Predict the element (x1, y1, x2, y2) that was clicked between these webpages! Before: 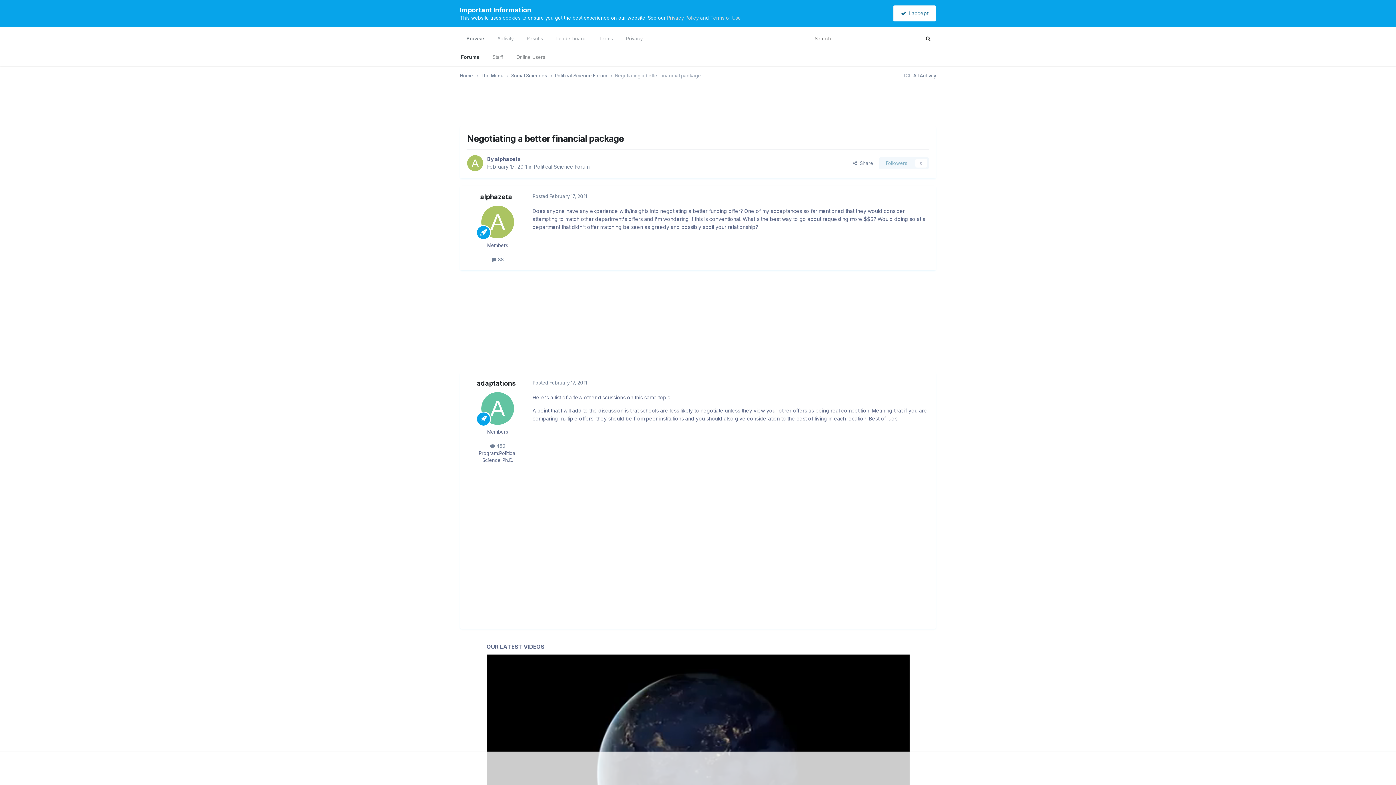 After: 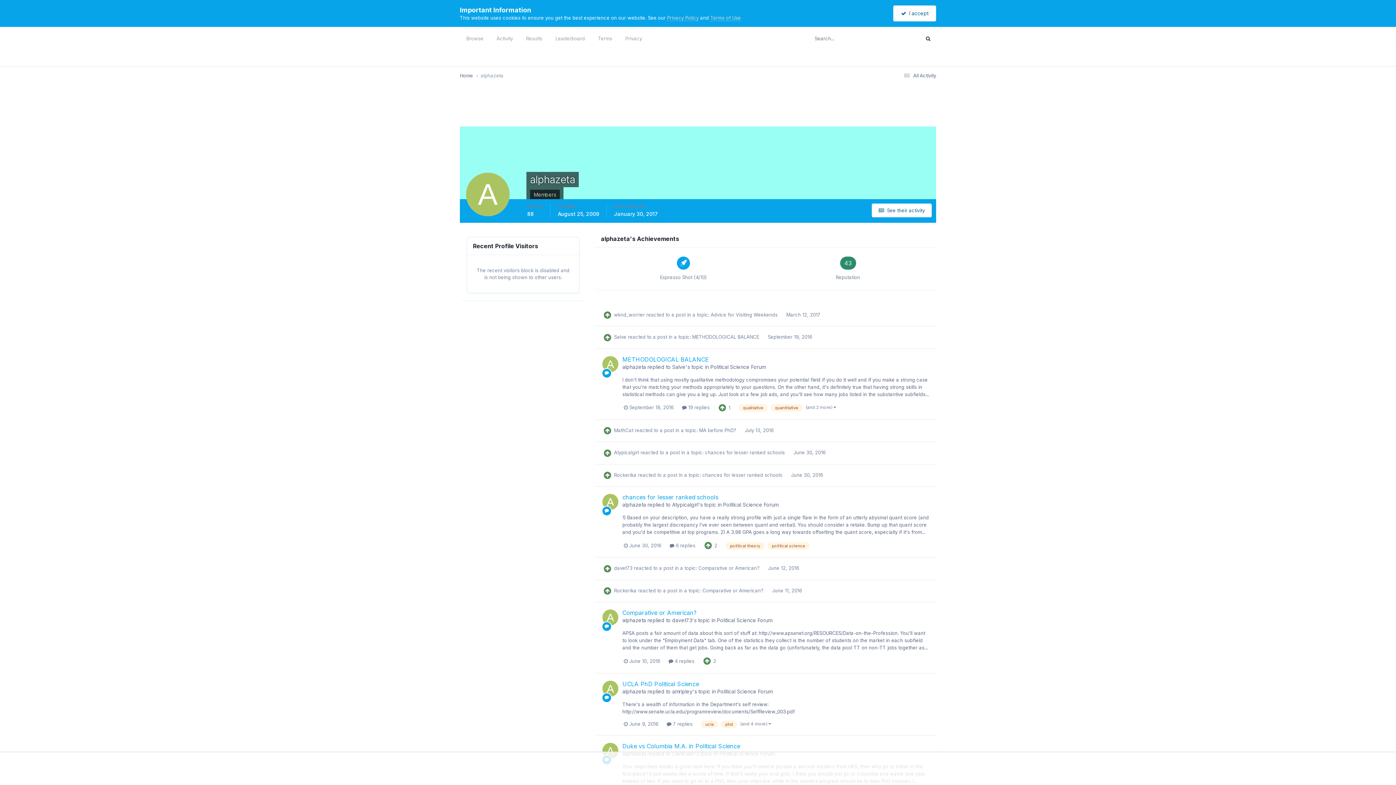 Action: label: alphazeta bbox: (480, 193, 512, 200)